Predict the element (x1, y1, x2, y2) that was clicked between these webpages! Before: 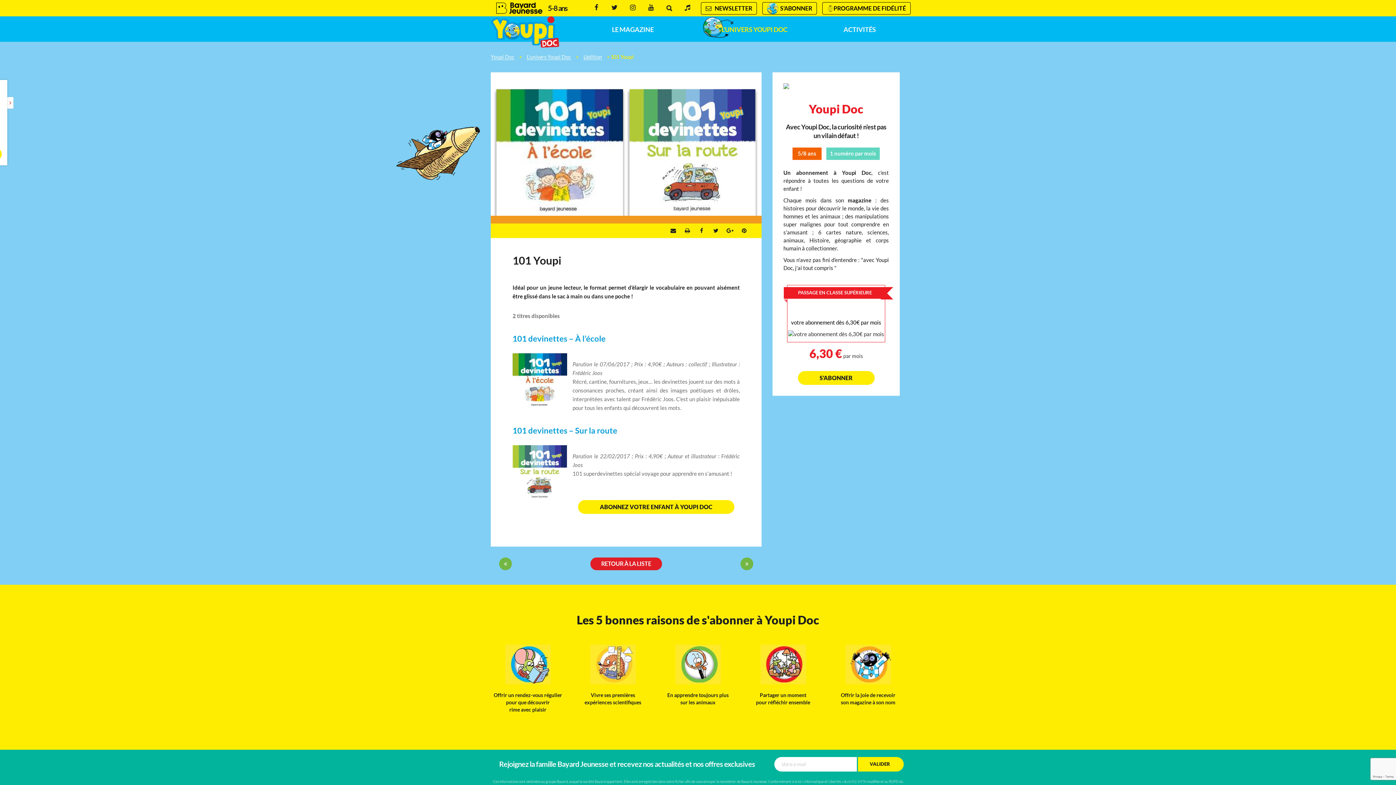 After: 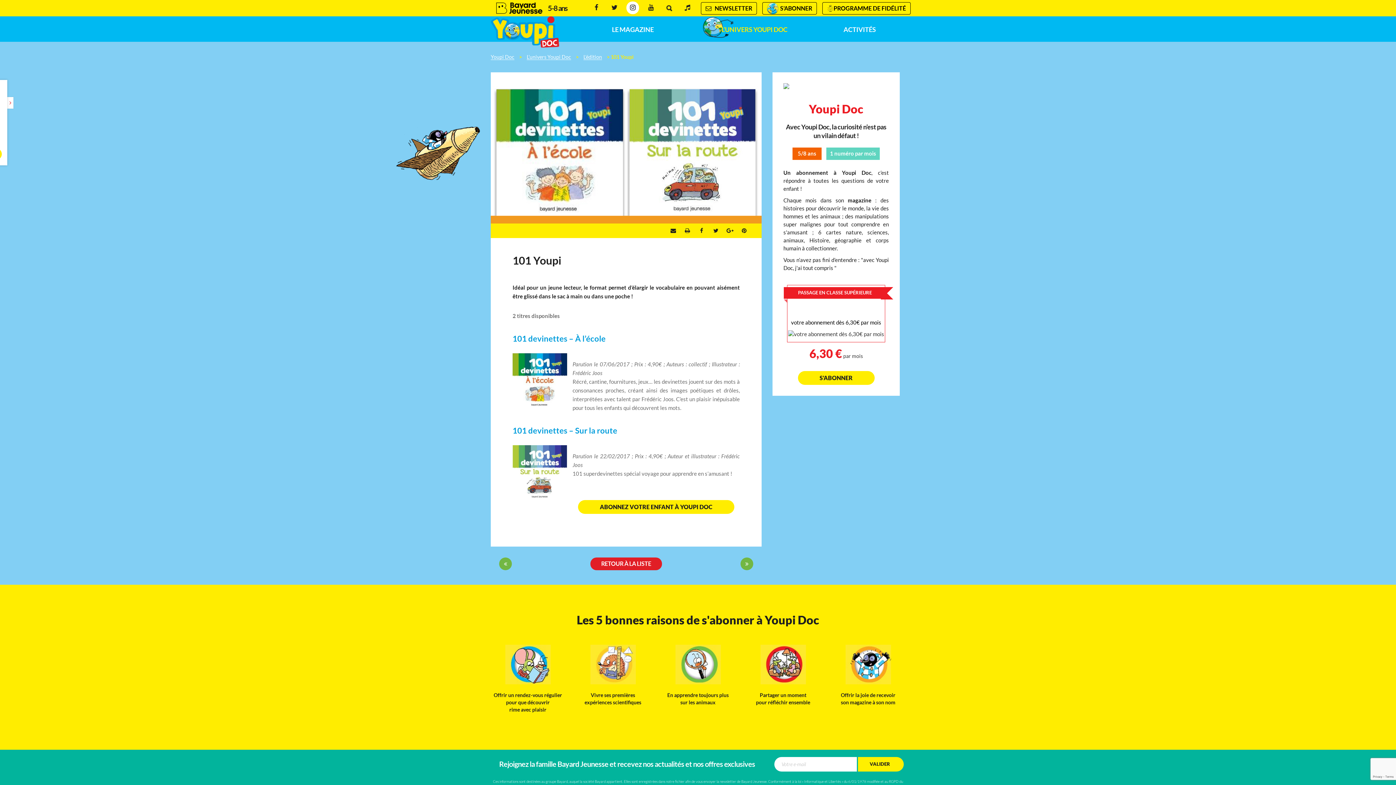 Action: bbox: (626, 1, 639, 14) label: Instagram